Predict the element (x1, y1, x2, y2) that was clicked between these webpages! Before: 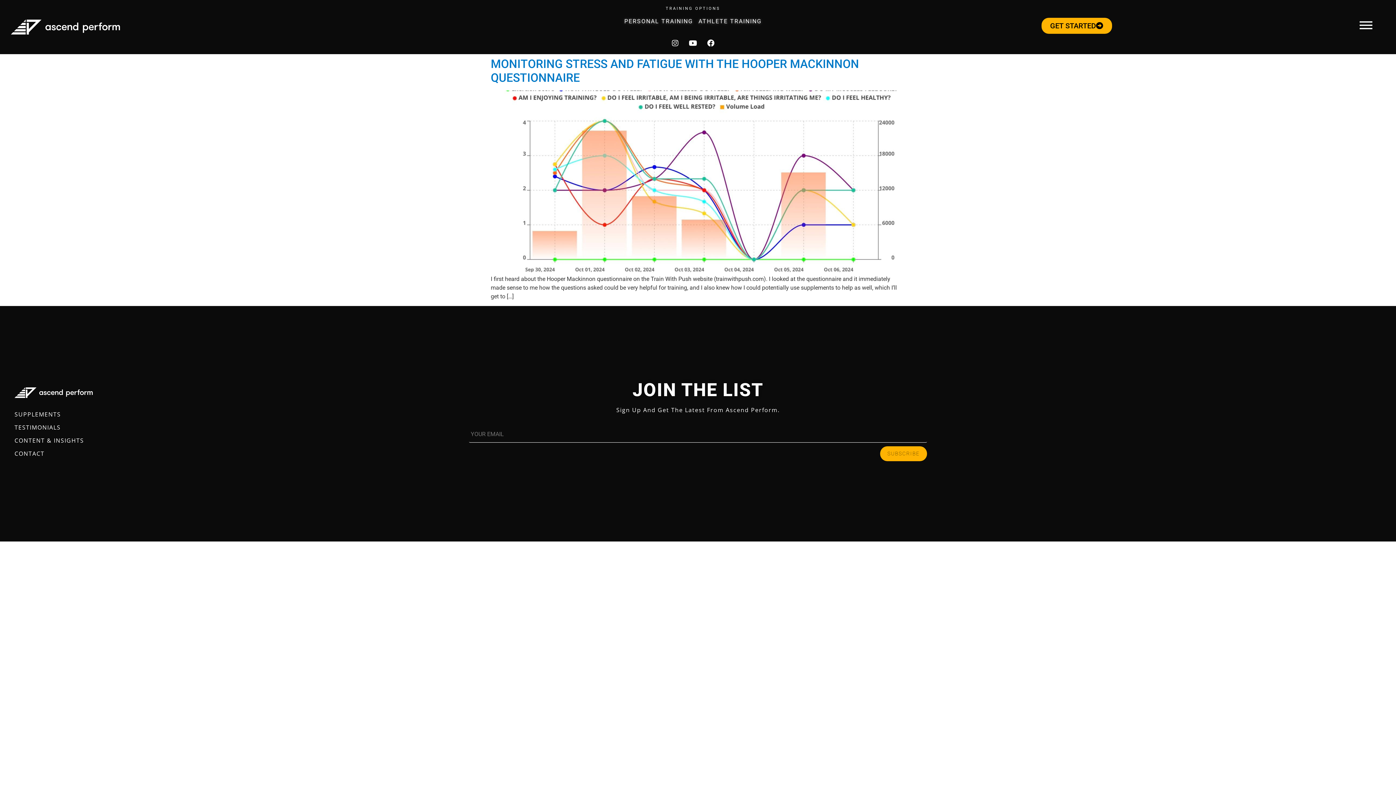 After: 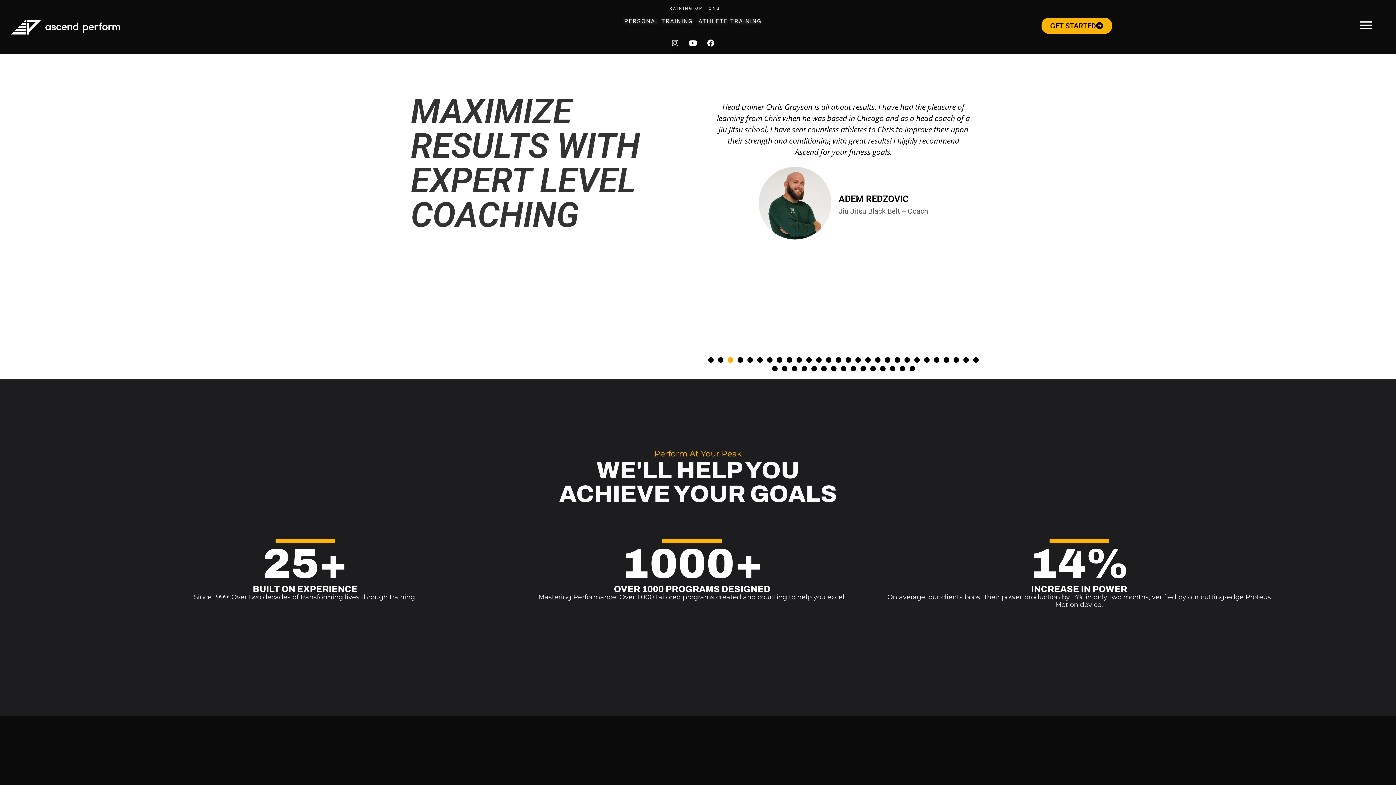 Action: label: TESTIMONIALS bbox: (14, 421, 60, 434)